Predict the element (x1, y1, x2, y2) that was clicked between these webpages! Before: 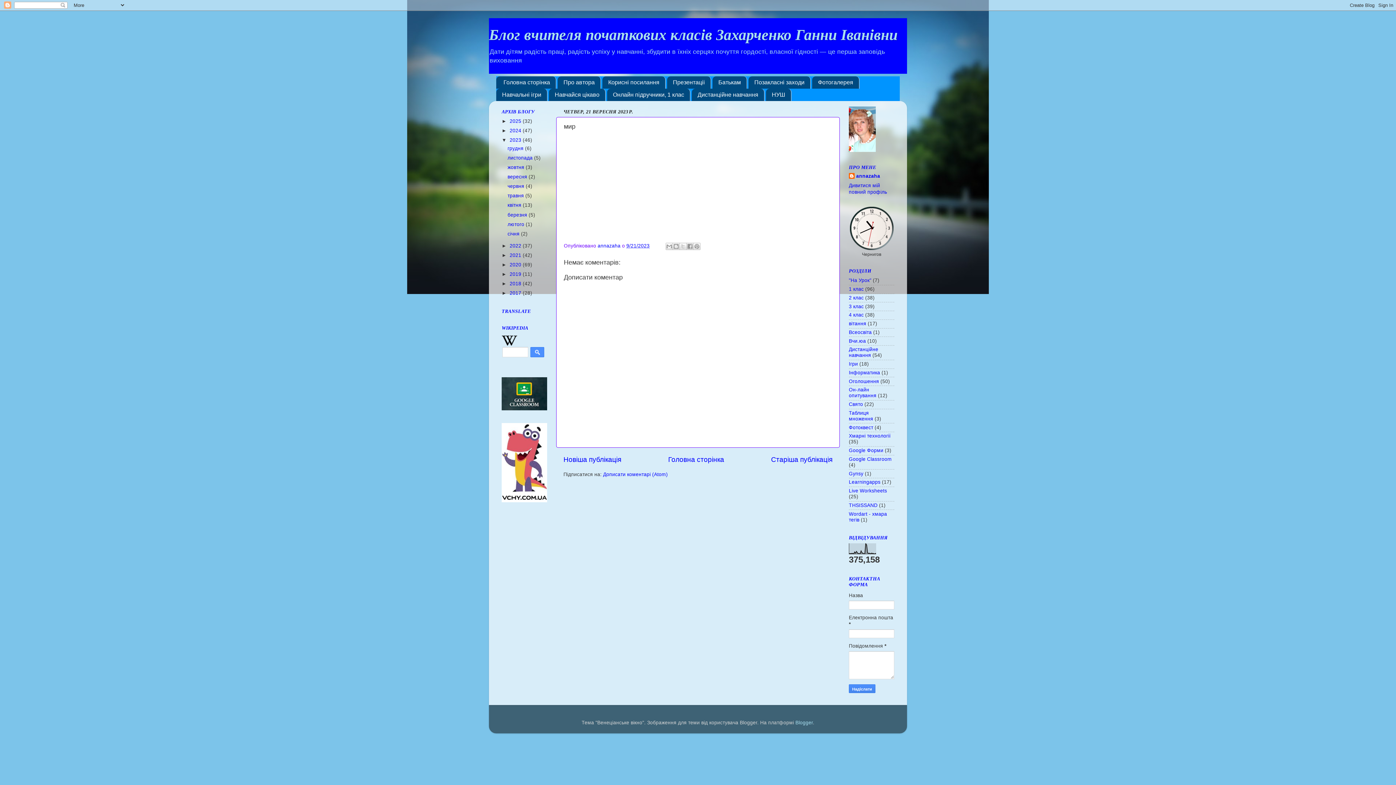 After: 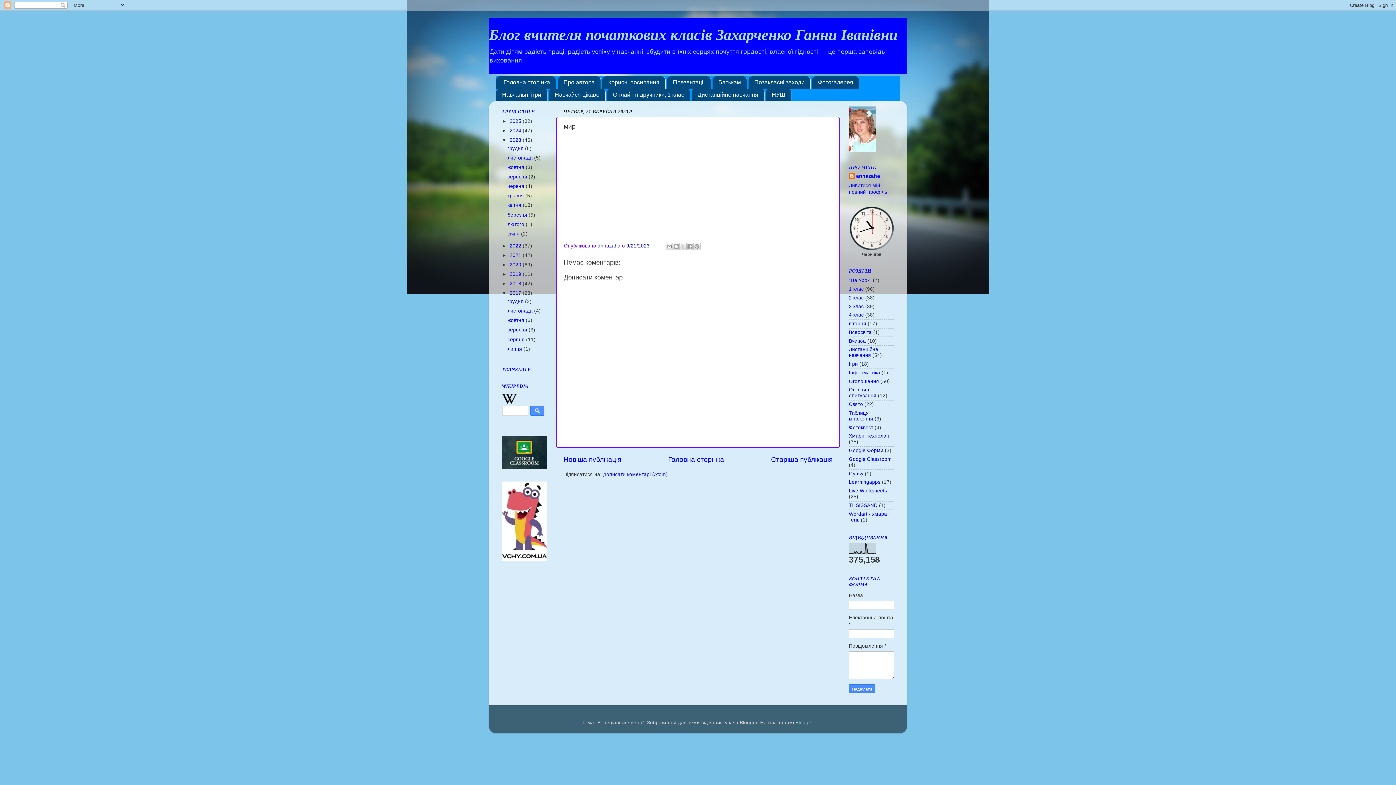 Action: label: ►   bbox: (501, 290, 509, 296)